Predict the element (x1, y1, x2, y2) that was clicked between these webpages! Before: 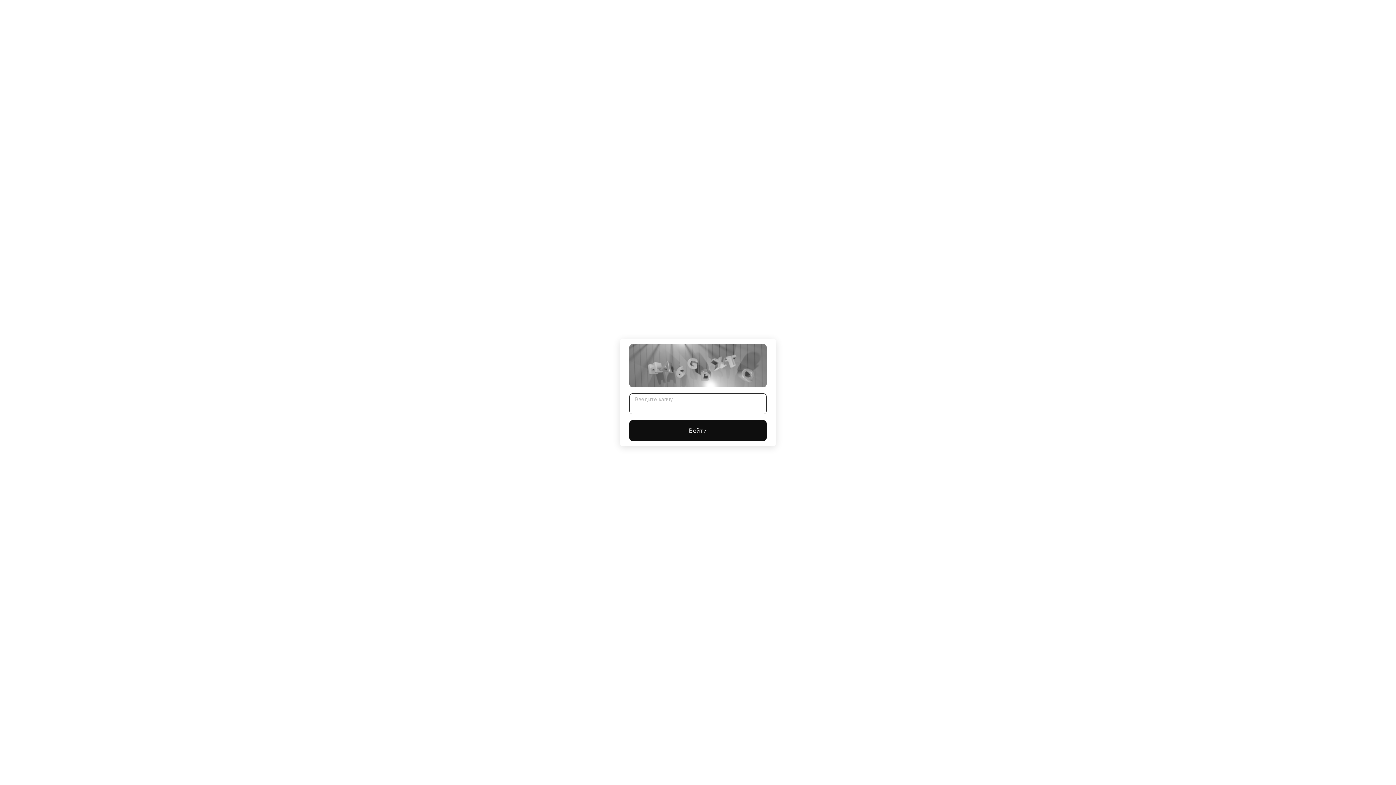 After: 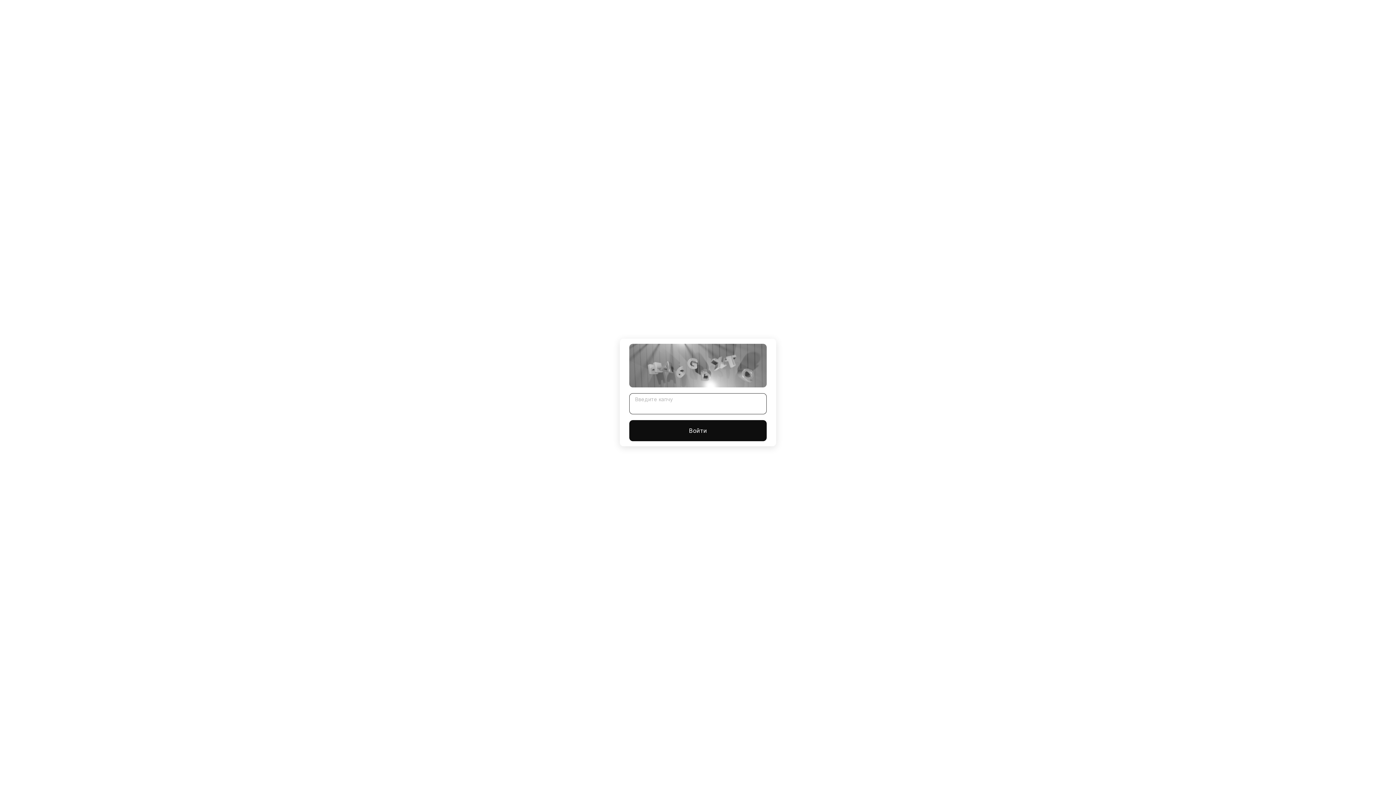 Action: bbox: (629, 420, 766, 441) label: Войти